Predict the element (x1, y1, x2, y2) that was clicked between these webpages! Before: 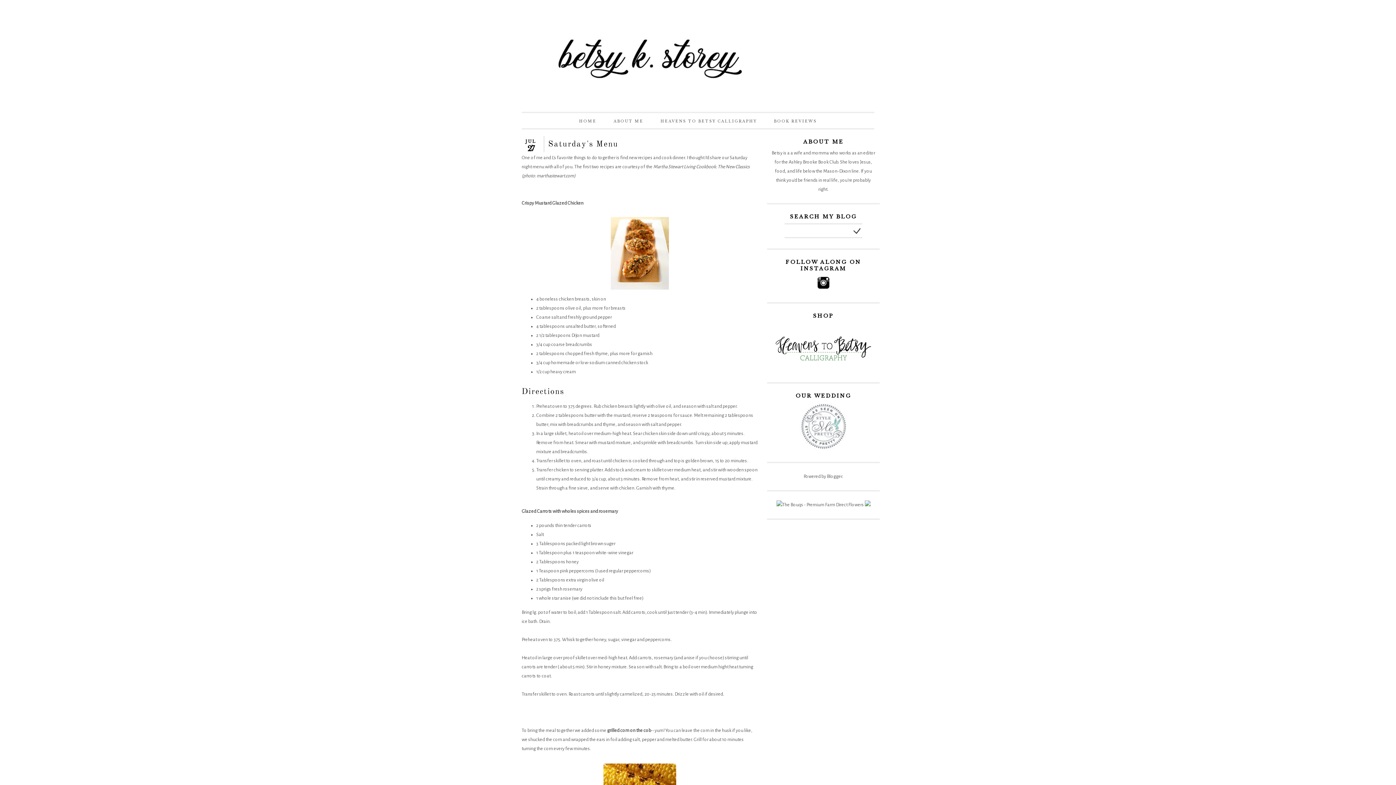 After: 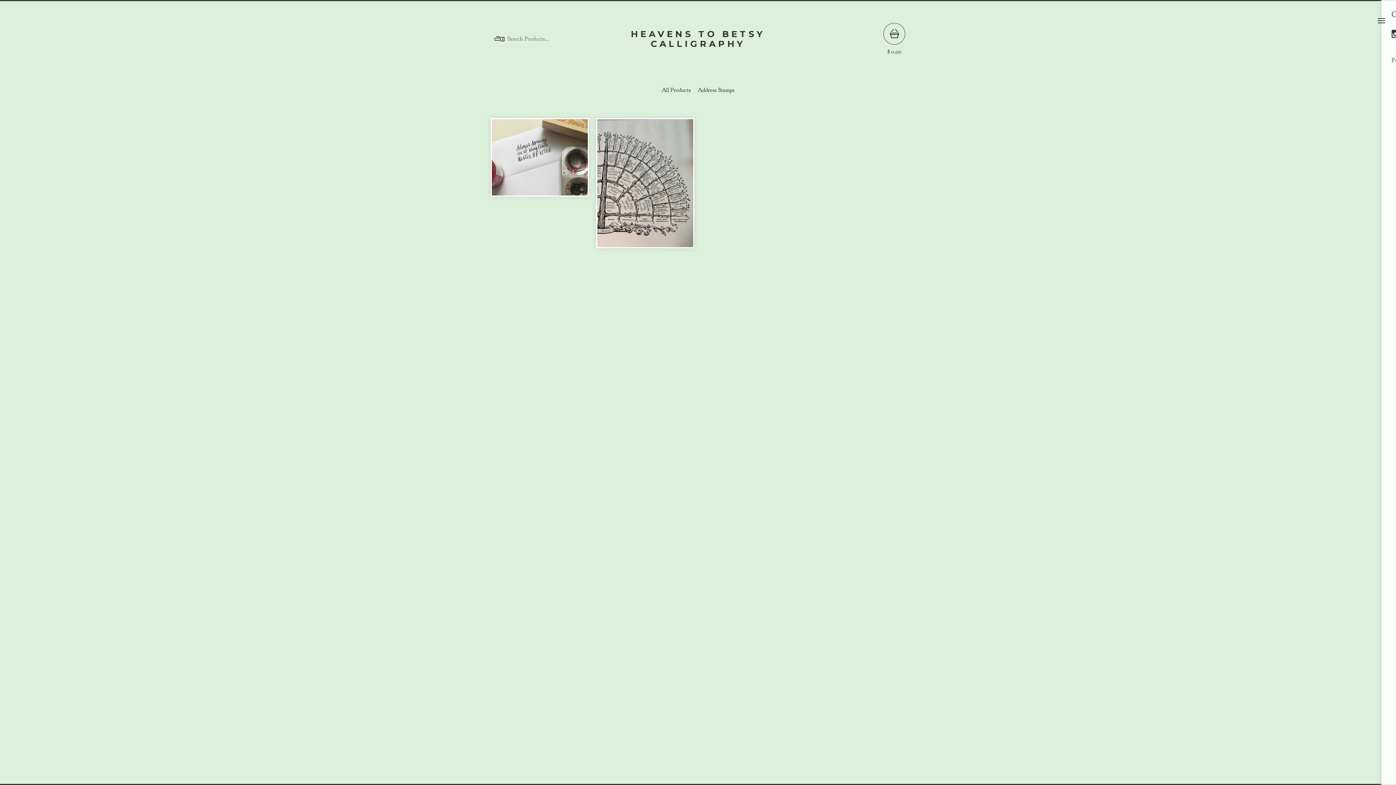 Action: bbox: (770, 366, 876, 371)